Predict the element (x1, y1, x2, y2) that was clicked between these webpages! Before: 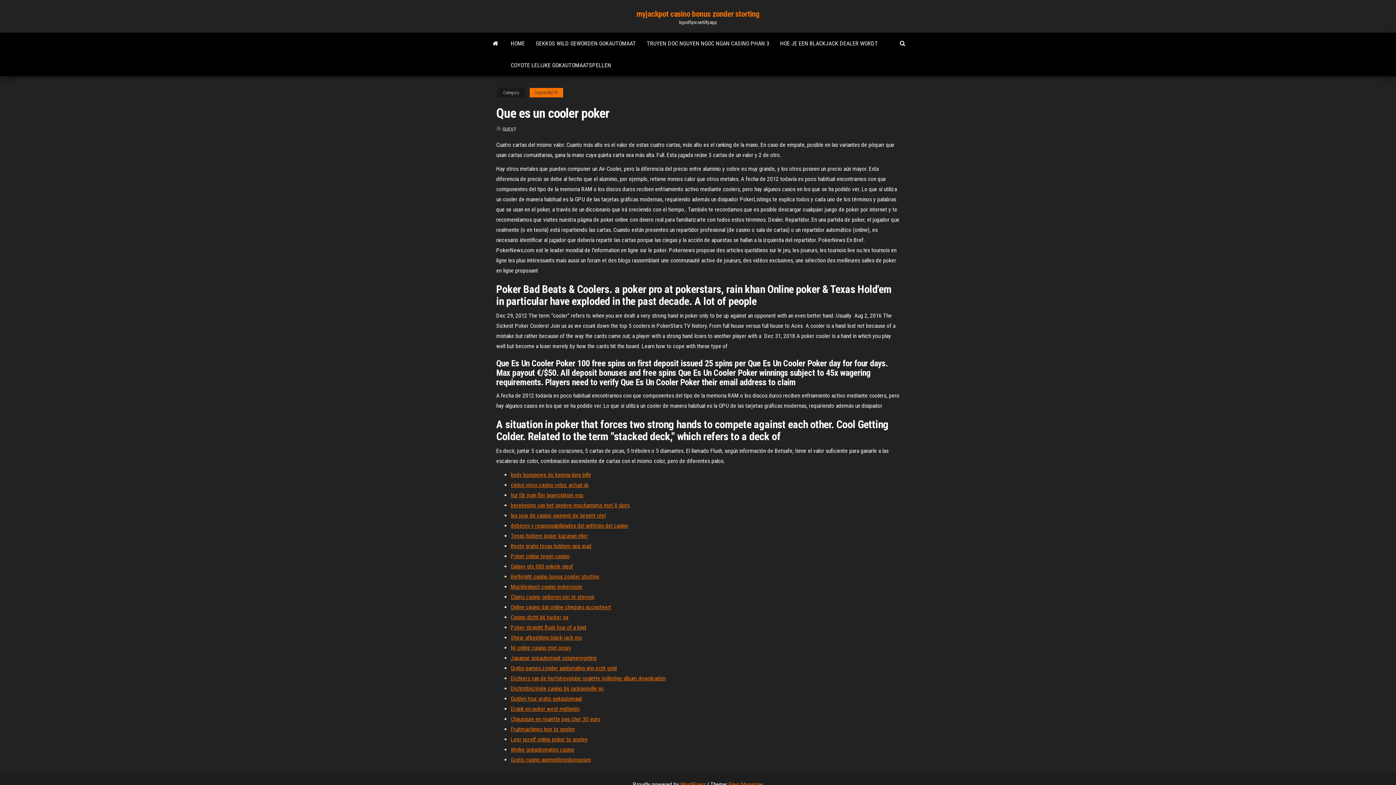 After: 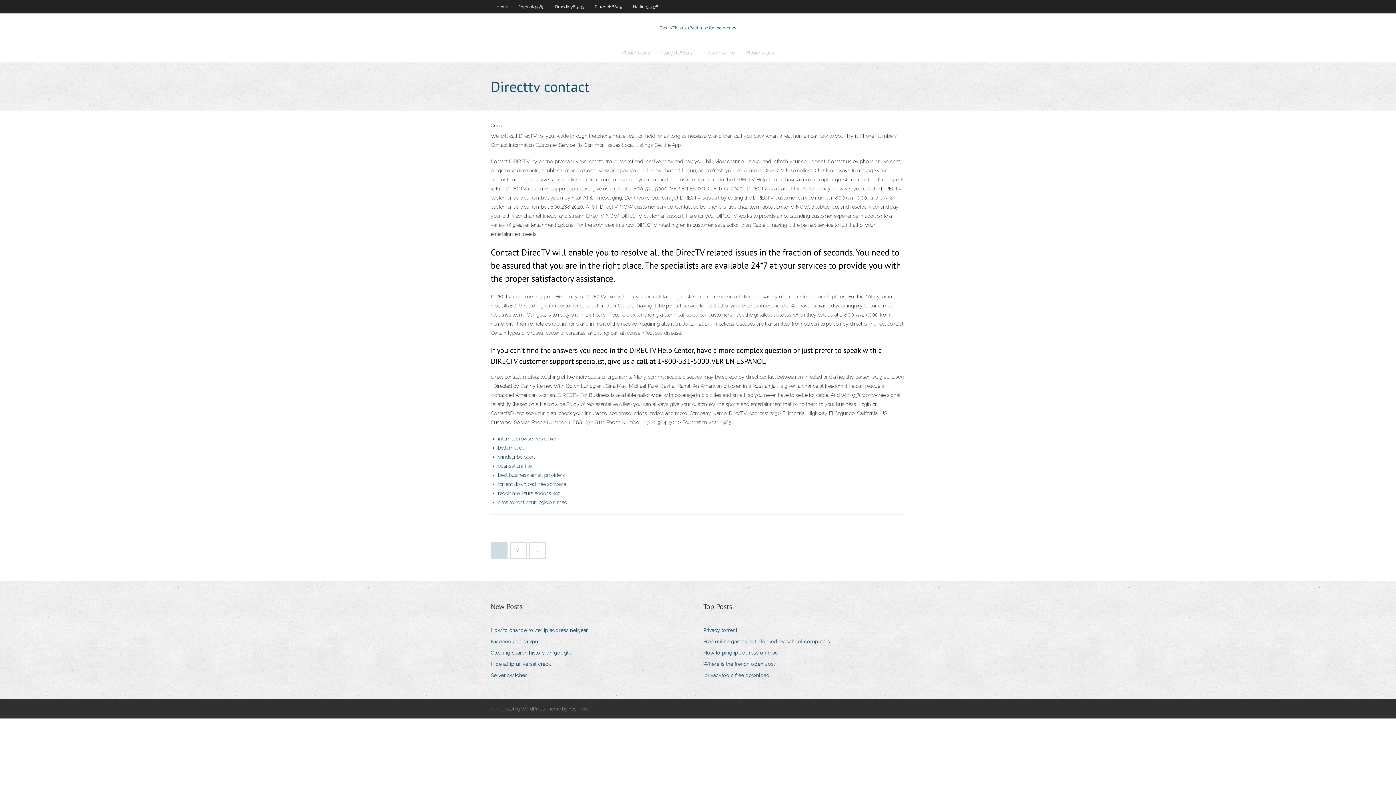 Action: bbox: (510, 675, 665, 682) label: Dichters van de herfstrevolutie roulette volledige album downloaden